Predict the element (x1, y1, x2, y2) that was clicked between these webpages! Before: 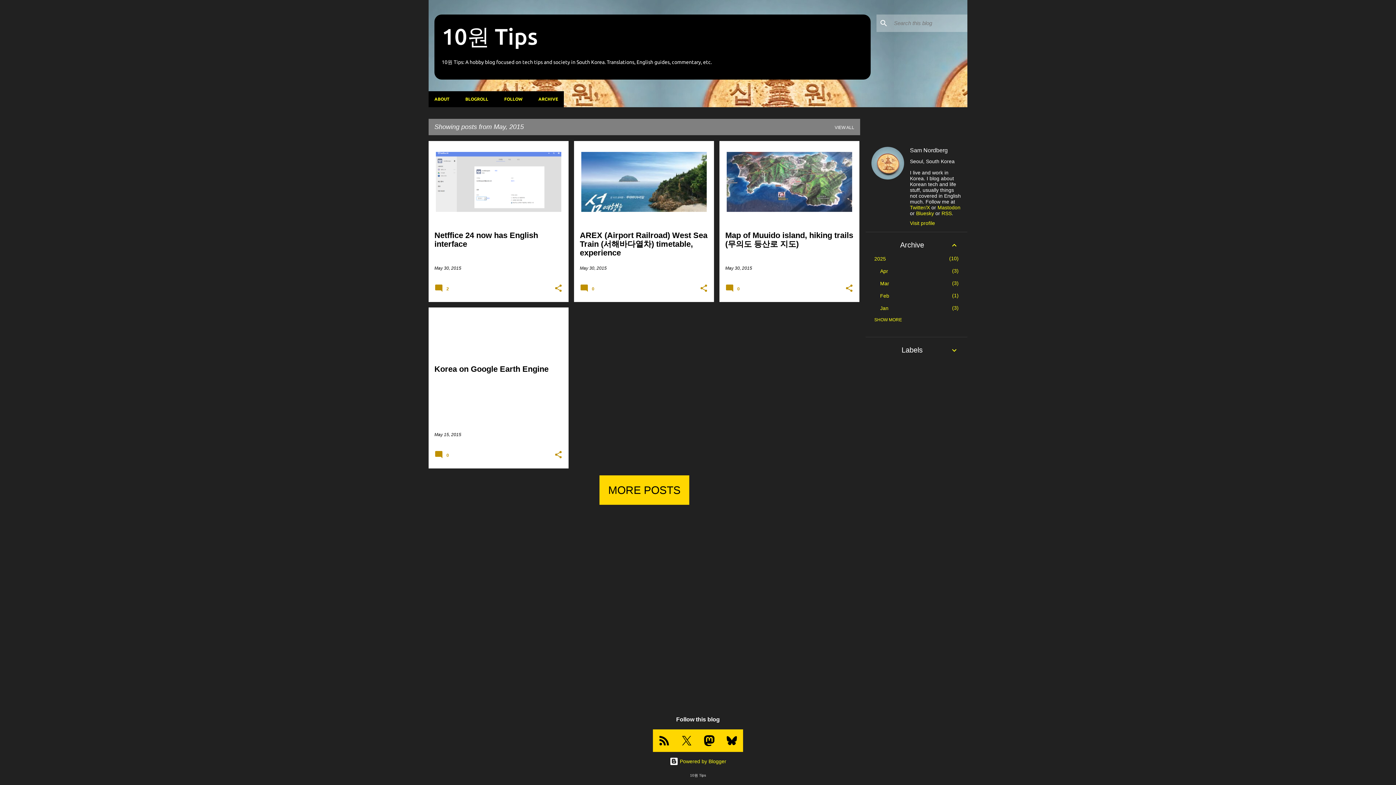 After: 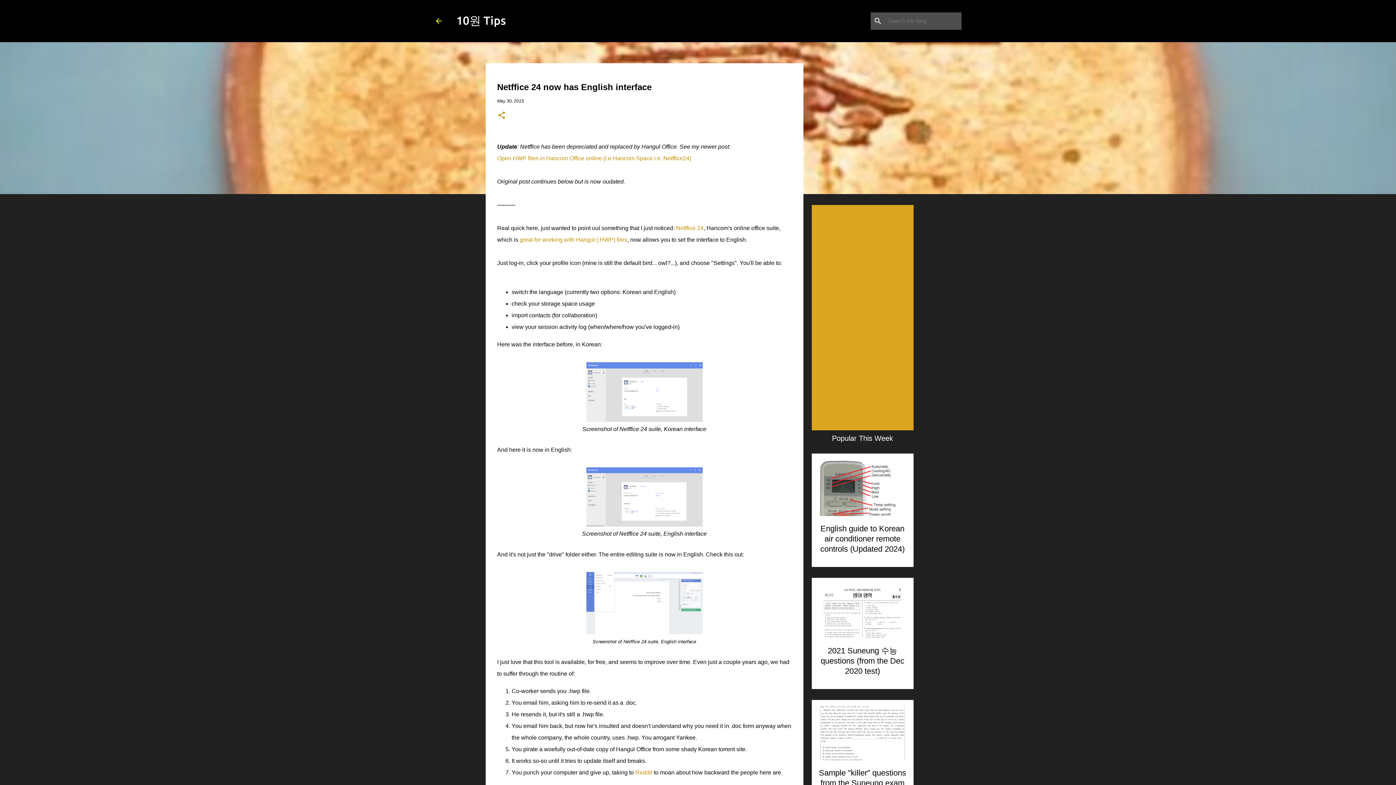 Action: label: May 30, 2015 bbox: (434, 265, 461, 270)